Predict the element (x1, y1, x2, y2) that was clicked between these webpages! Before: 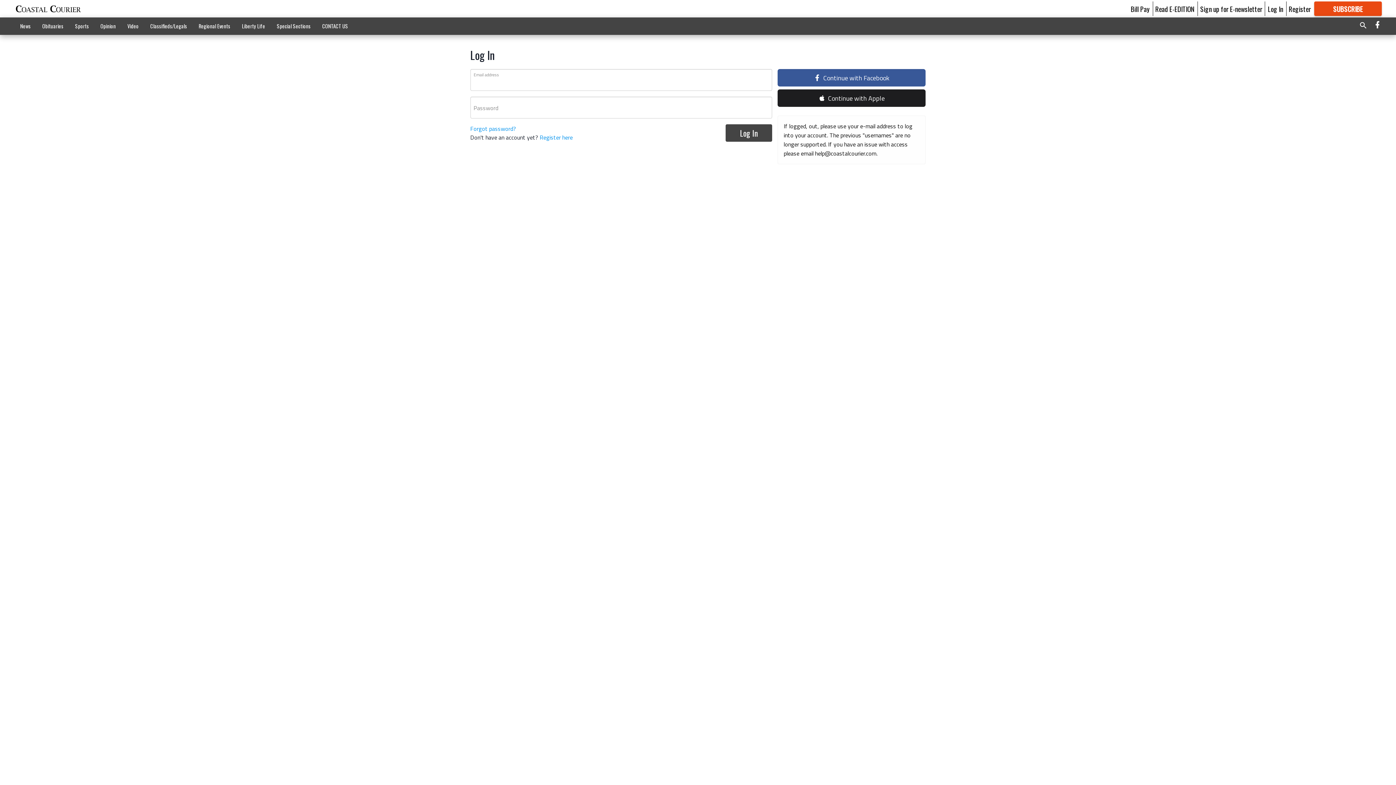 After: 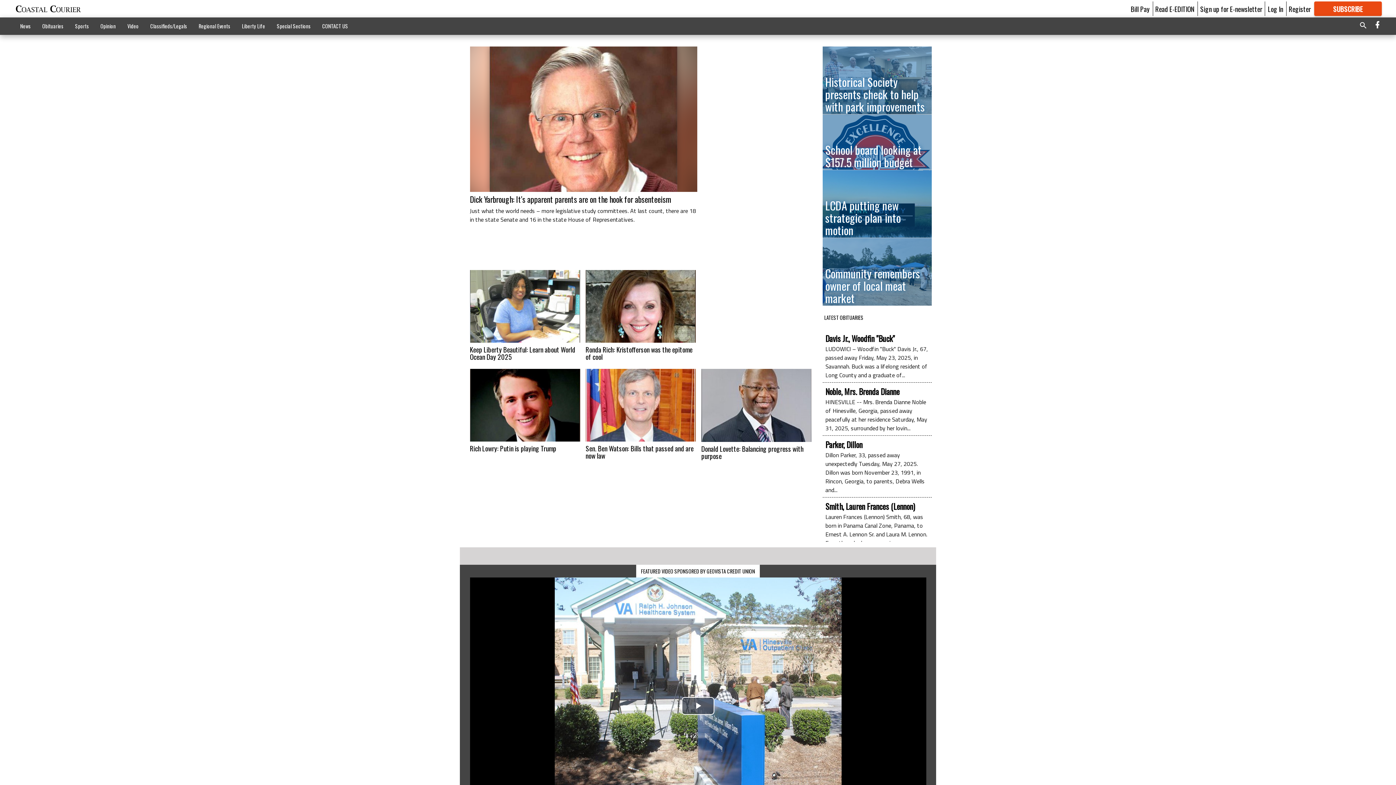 Action: bbox: (14, 4, 82, 13)